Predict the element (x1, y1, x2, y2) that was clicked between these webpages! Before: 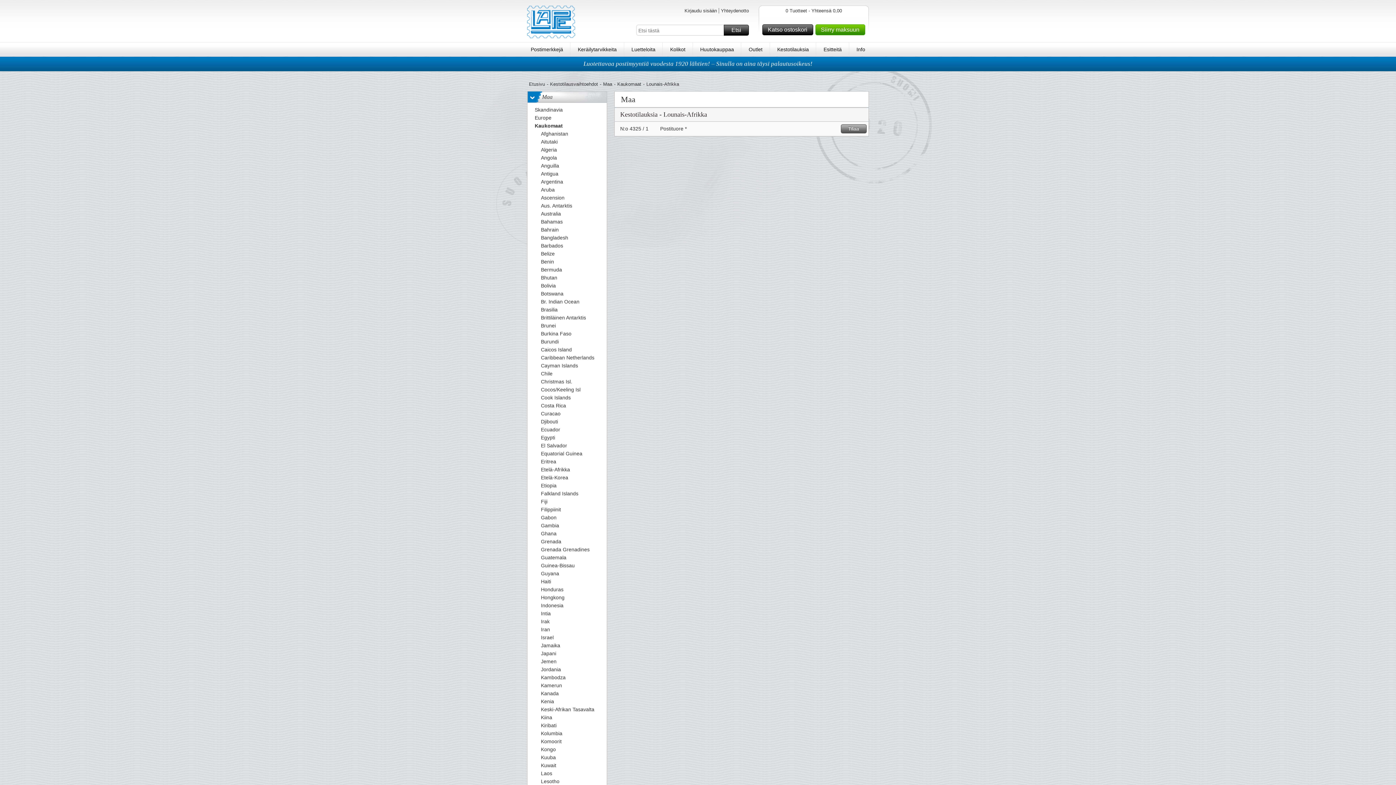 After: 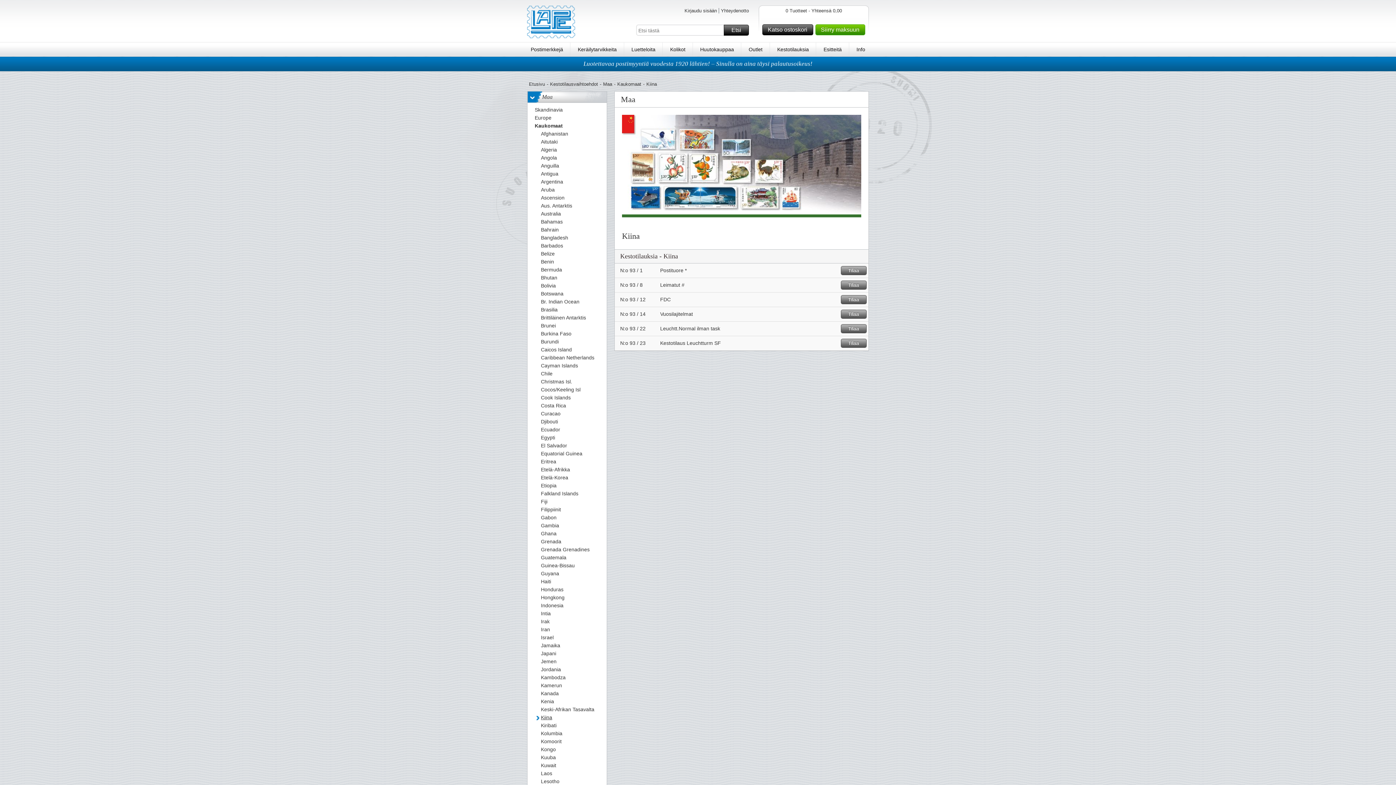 Action: bbox: (541, 714, 596, 722) label: Kiina